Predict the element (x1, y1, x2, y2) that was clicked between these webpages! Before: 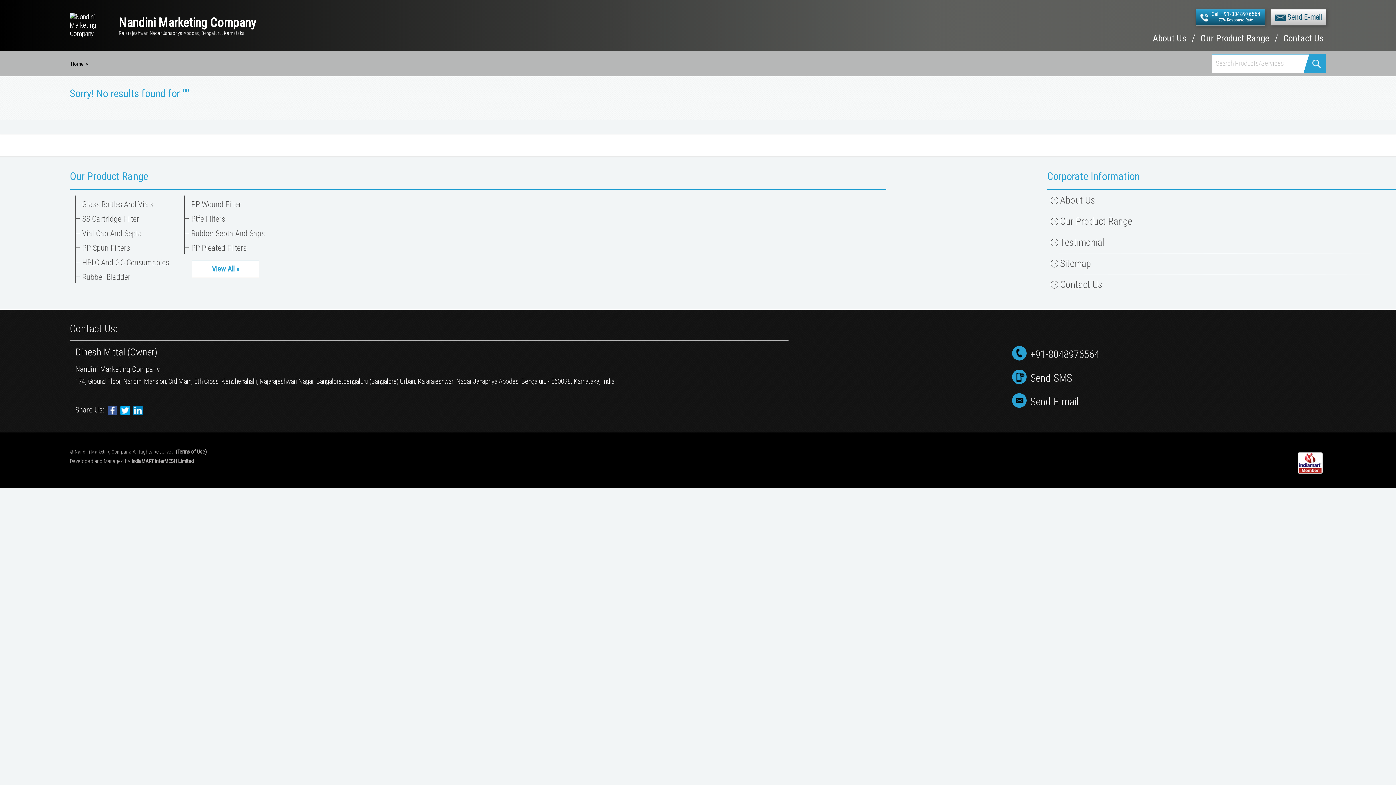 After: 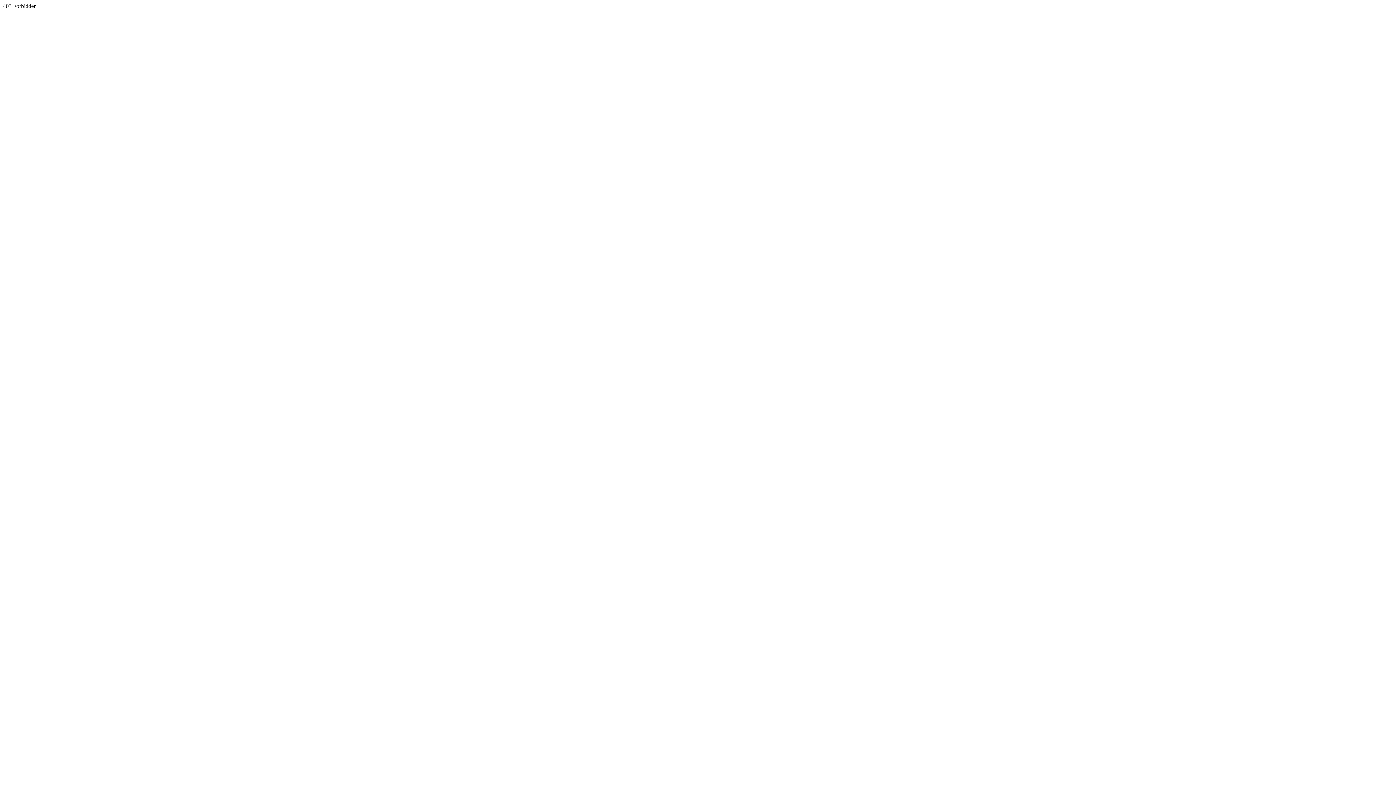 Action: label: (Terms of Use) bbox: (175, 448, 206, 455)